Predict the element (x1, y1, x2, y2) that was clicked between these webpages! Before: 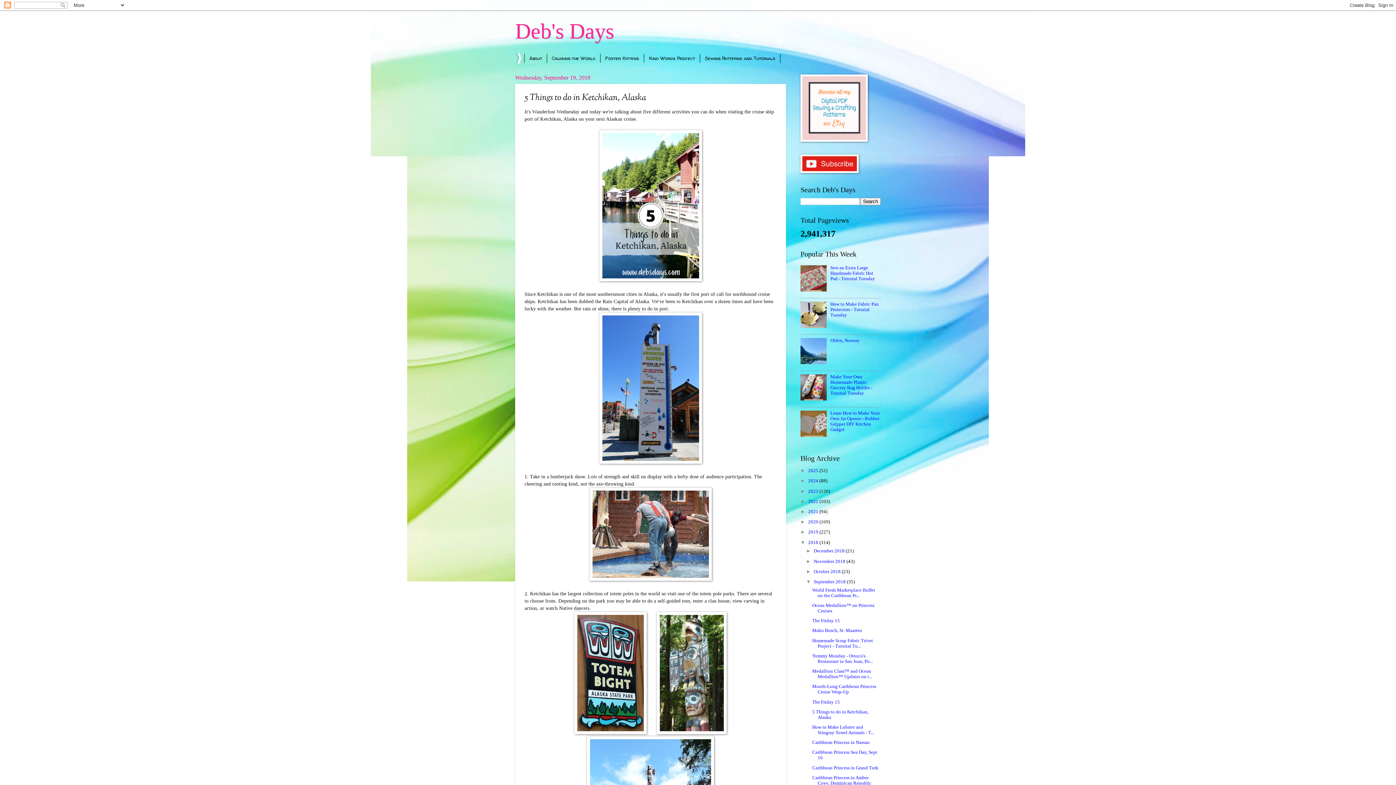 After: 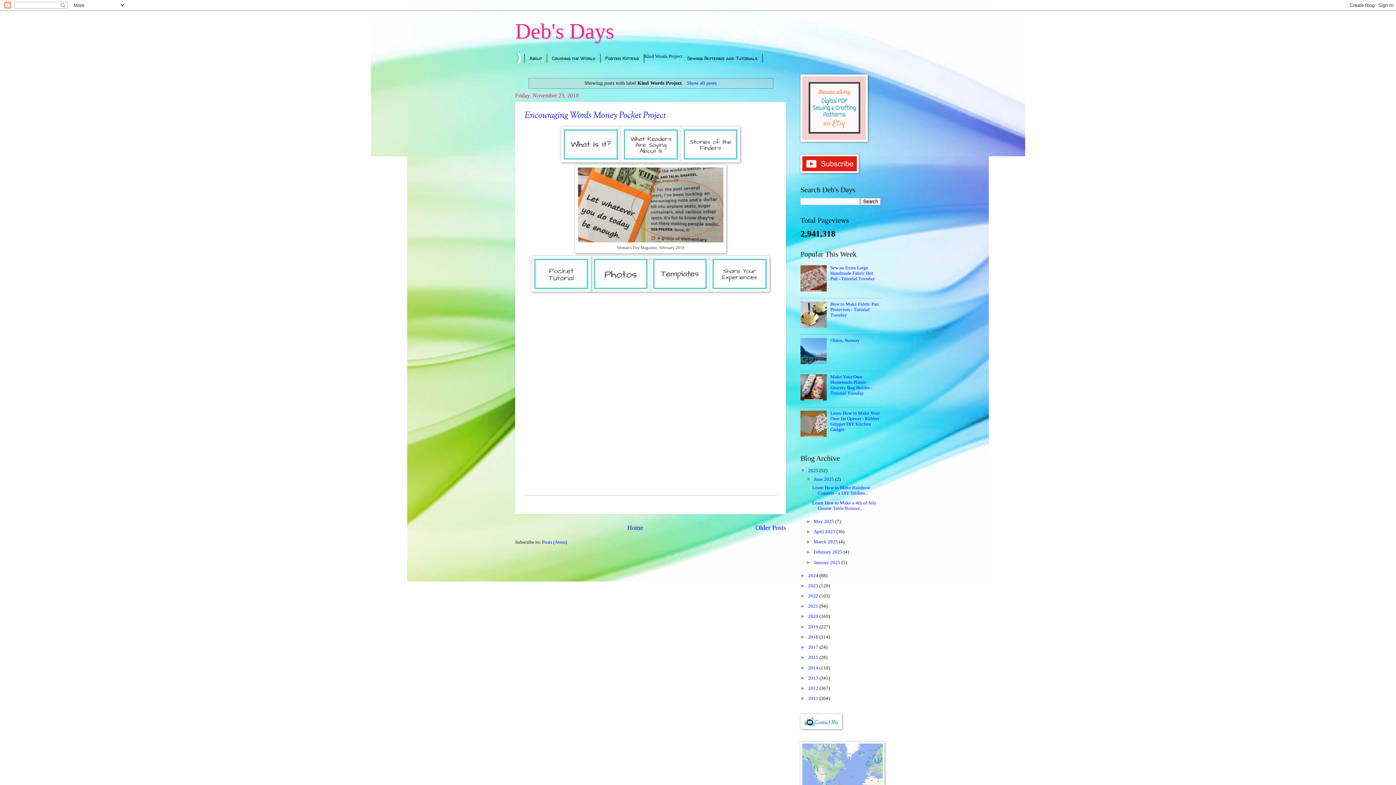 Action: label: Kind Words Project bbox: (644, 53, 700, 62)